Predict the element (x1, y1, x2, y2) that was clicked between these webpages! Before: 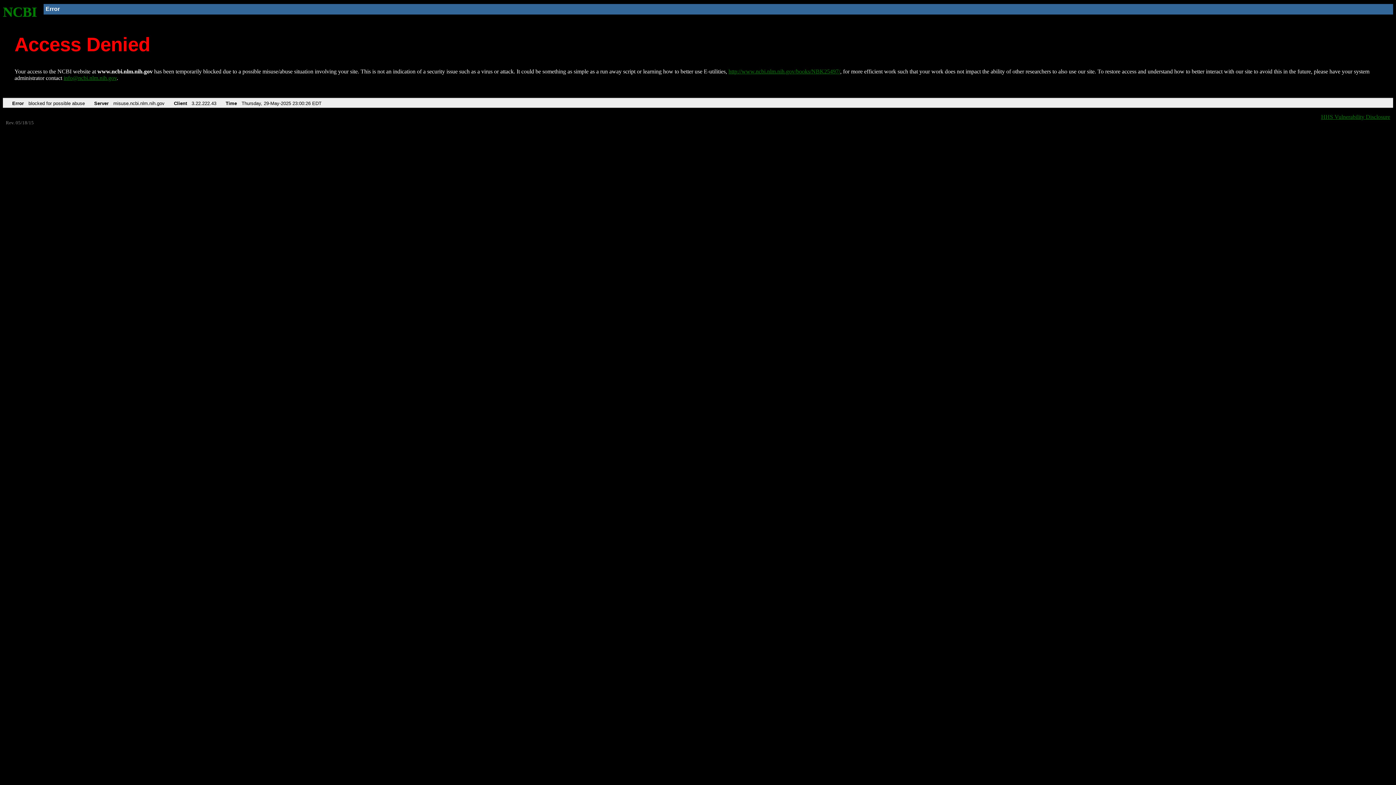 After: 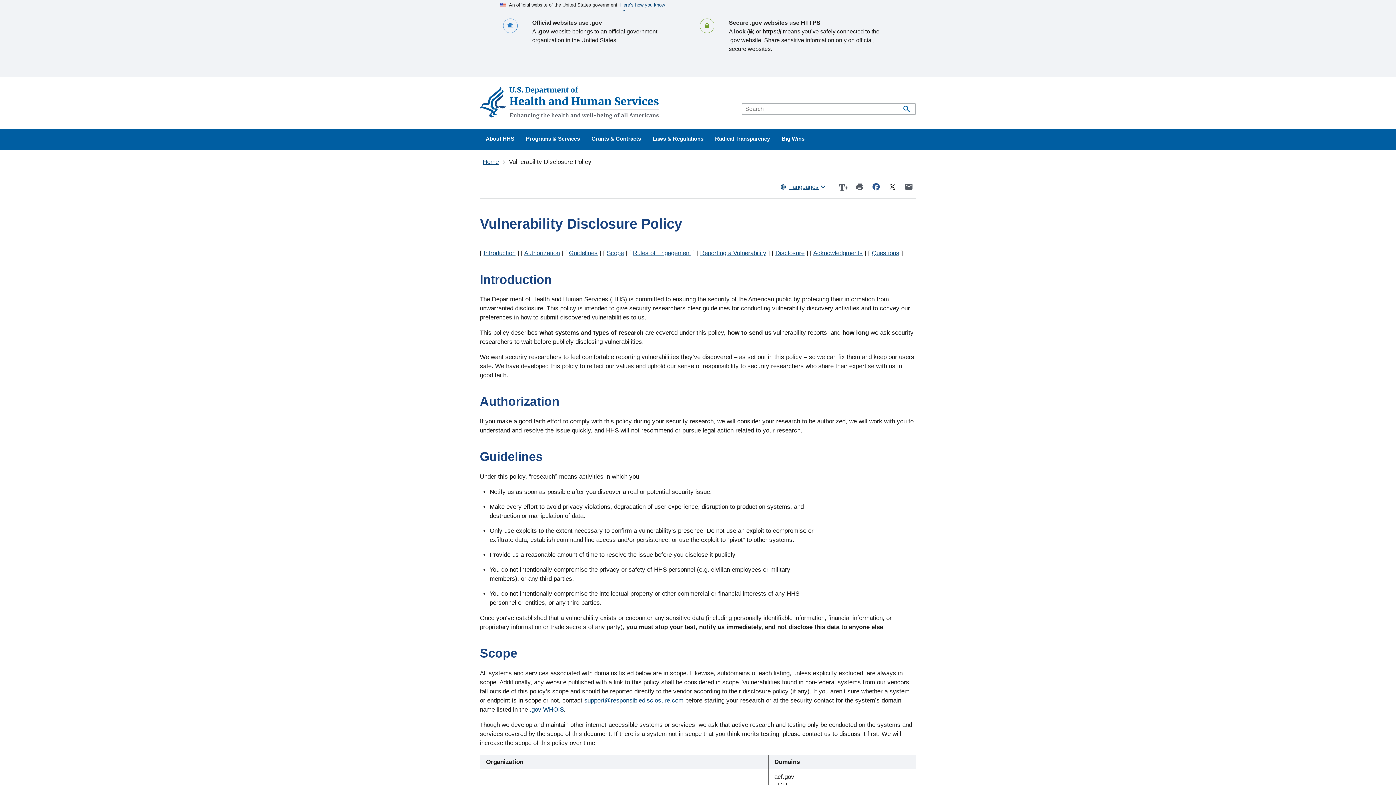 Action: bbox: (1321, 113, 1390, 119) label: HHS Vulnerability Disclosure